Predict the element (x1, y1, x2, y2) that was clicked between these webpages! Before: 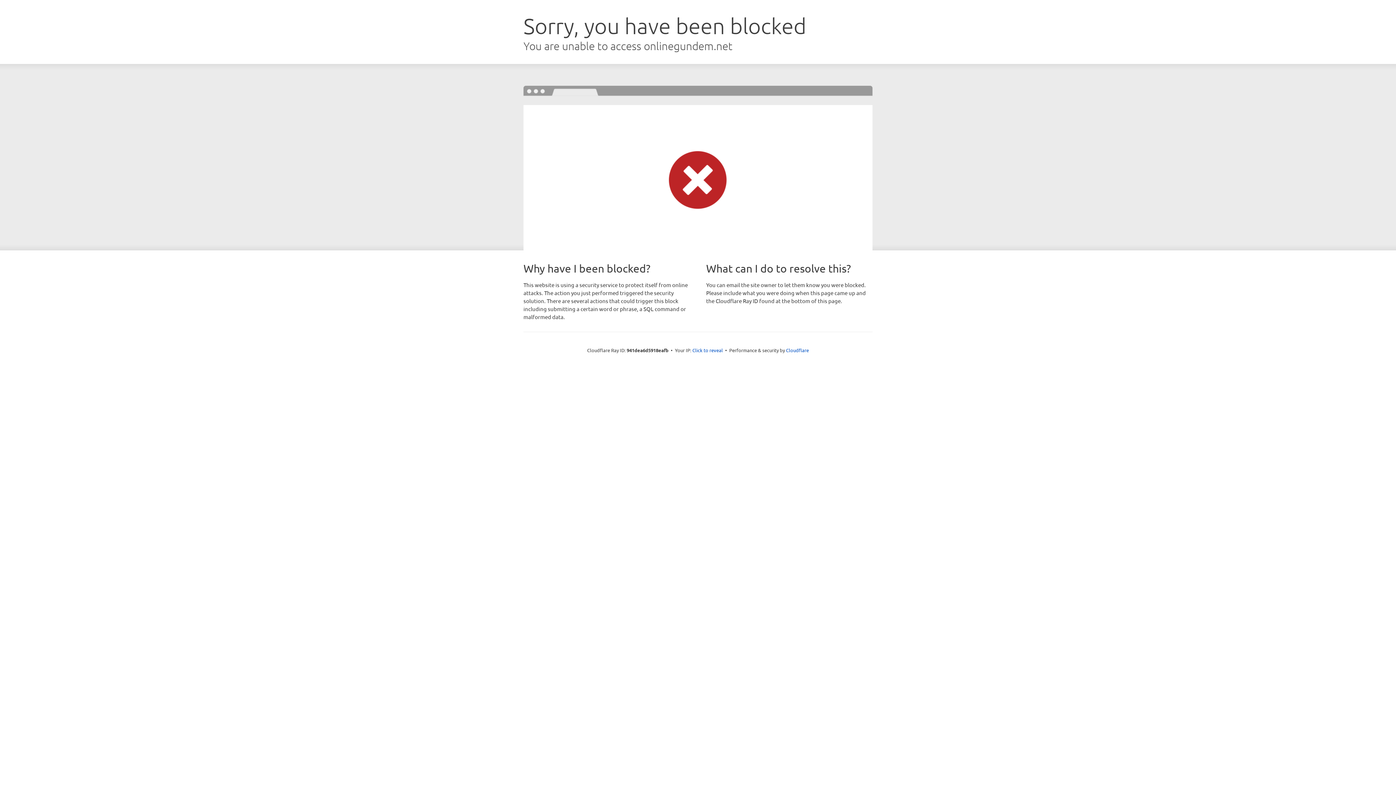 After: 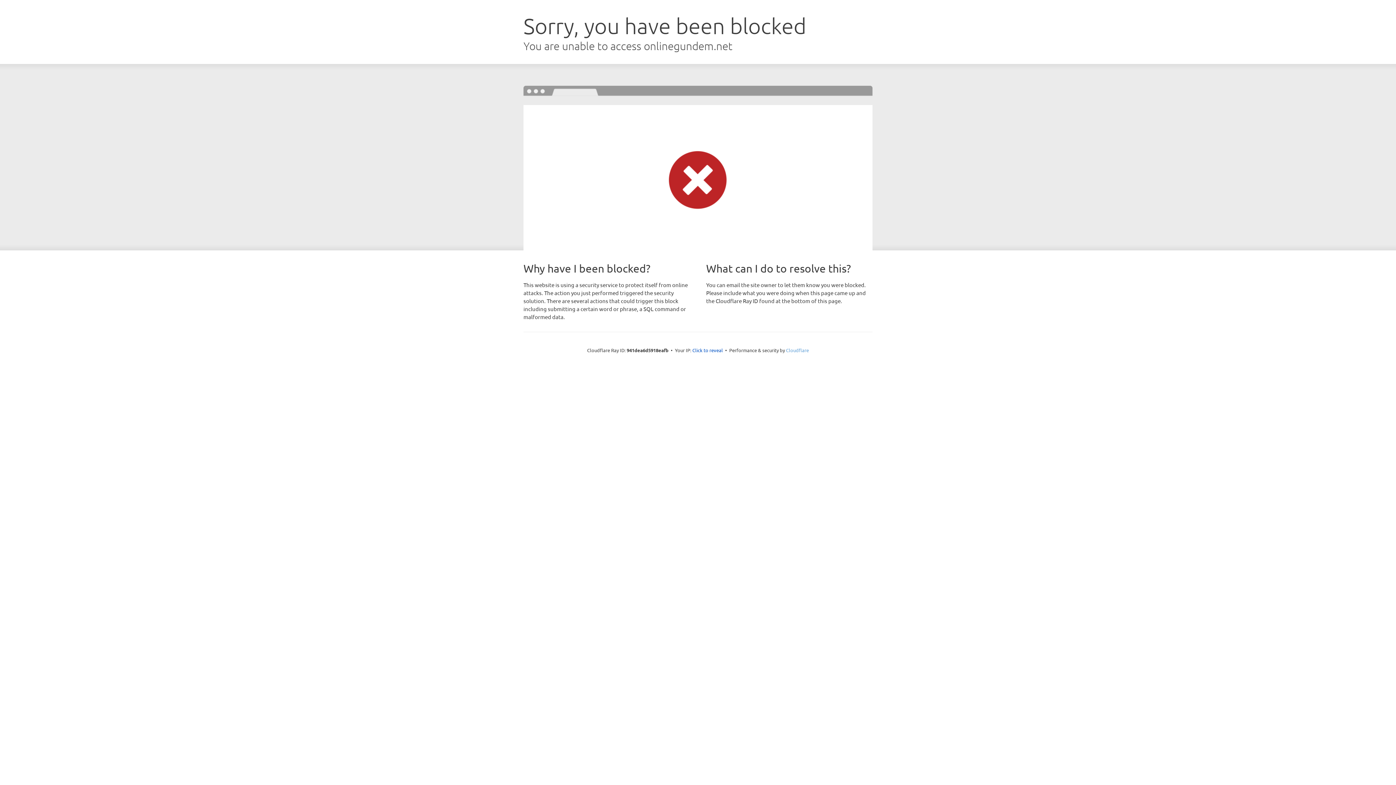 Action: label: Cloudflare bbox: (786, 347, 809, 353)